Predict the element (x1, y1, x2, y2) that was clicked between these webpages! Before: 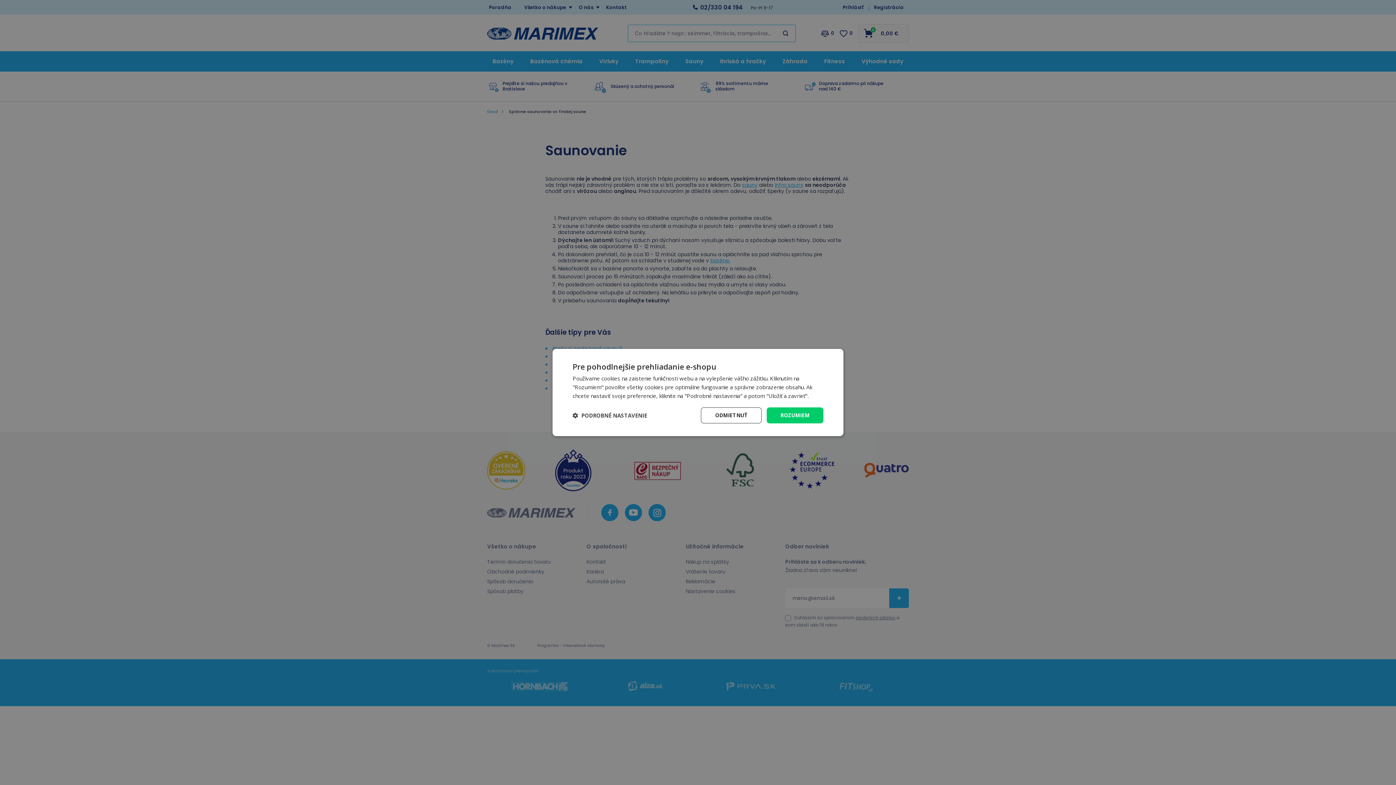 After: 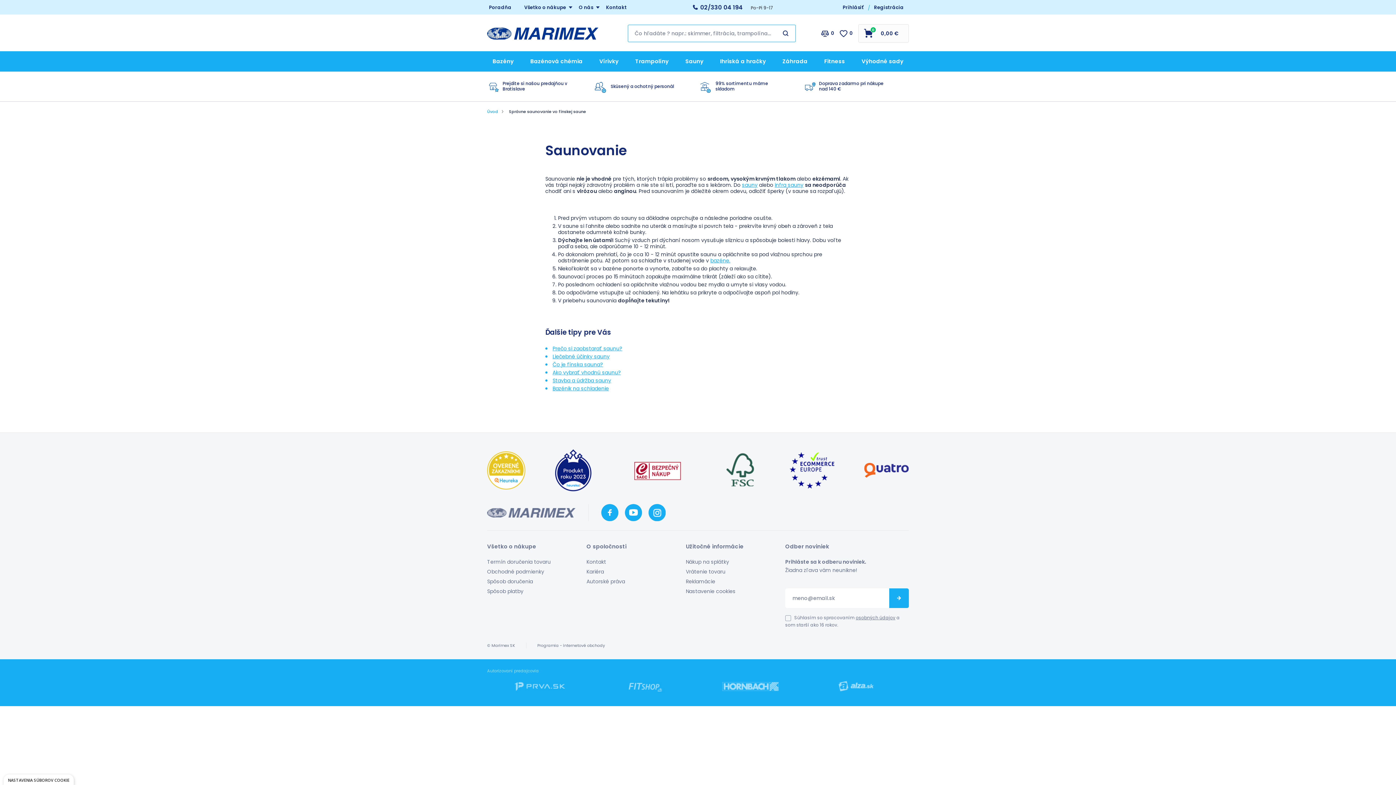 Action: label: ODMIETNUŤ bbox: (701, 407, 761, 423)